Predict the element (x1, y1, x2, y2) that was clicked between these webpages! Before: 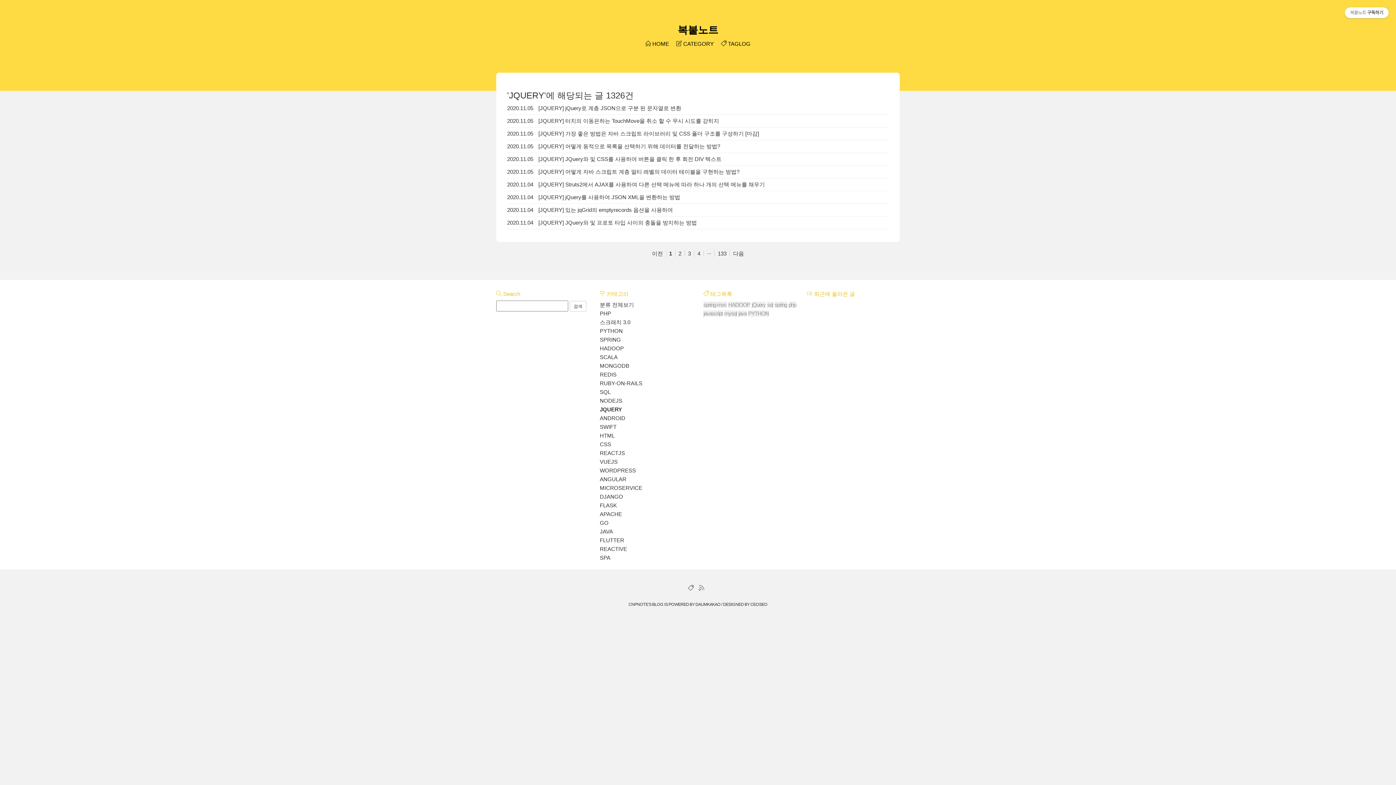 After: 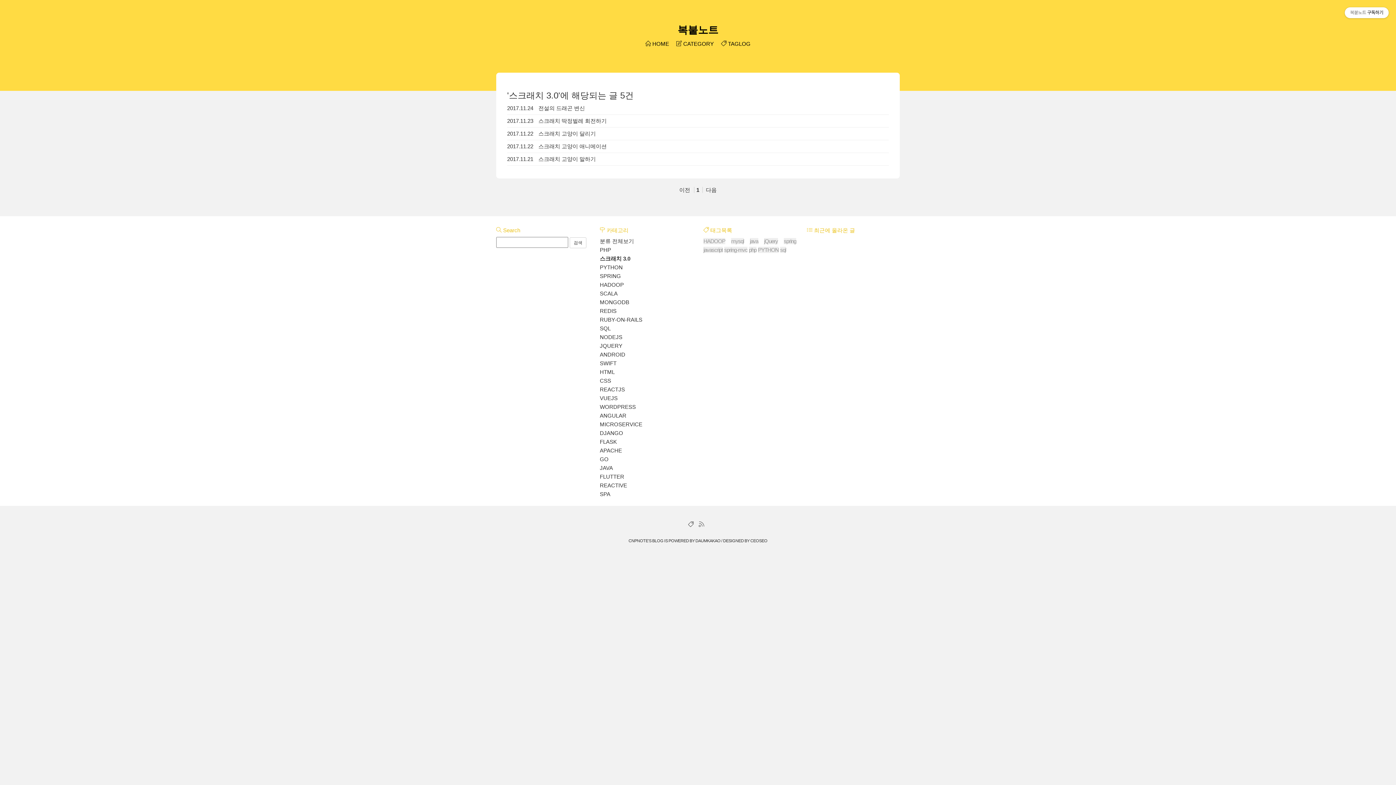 Action: bbox: (600, 319, 630, 325) label: 스크래치 3.0